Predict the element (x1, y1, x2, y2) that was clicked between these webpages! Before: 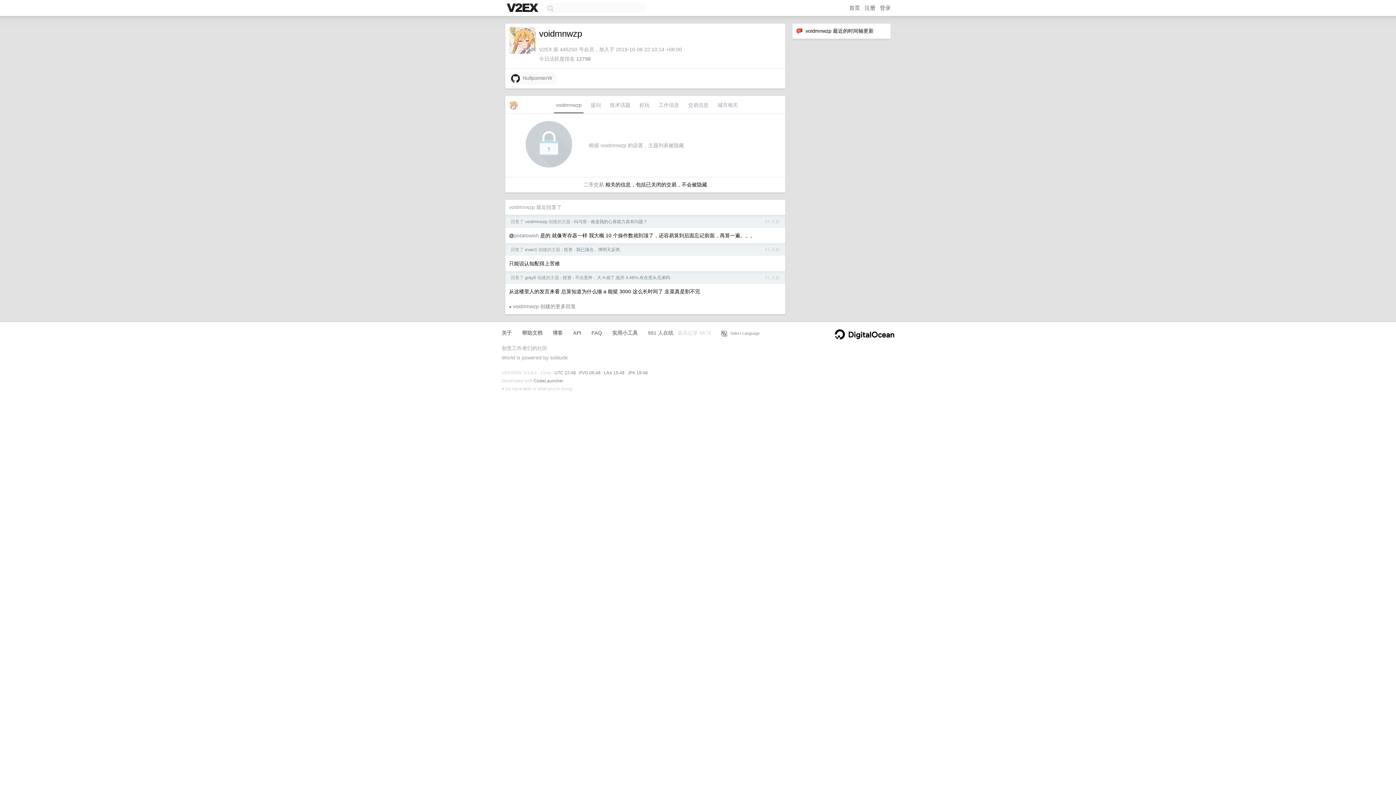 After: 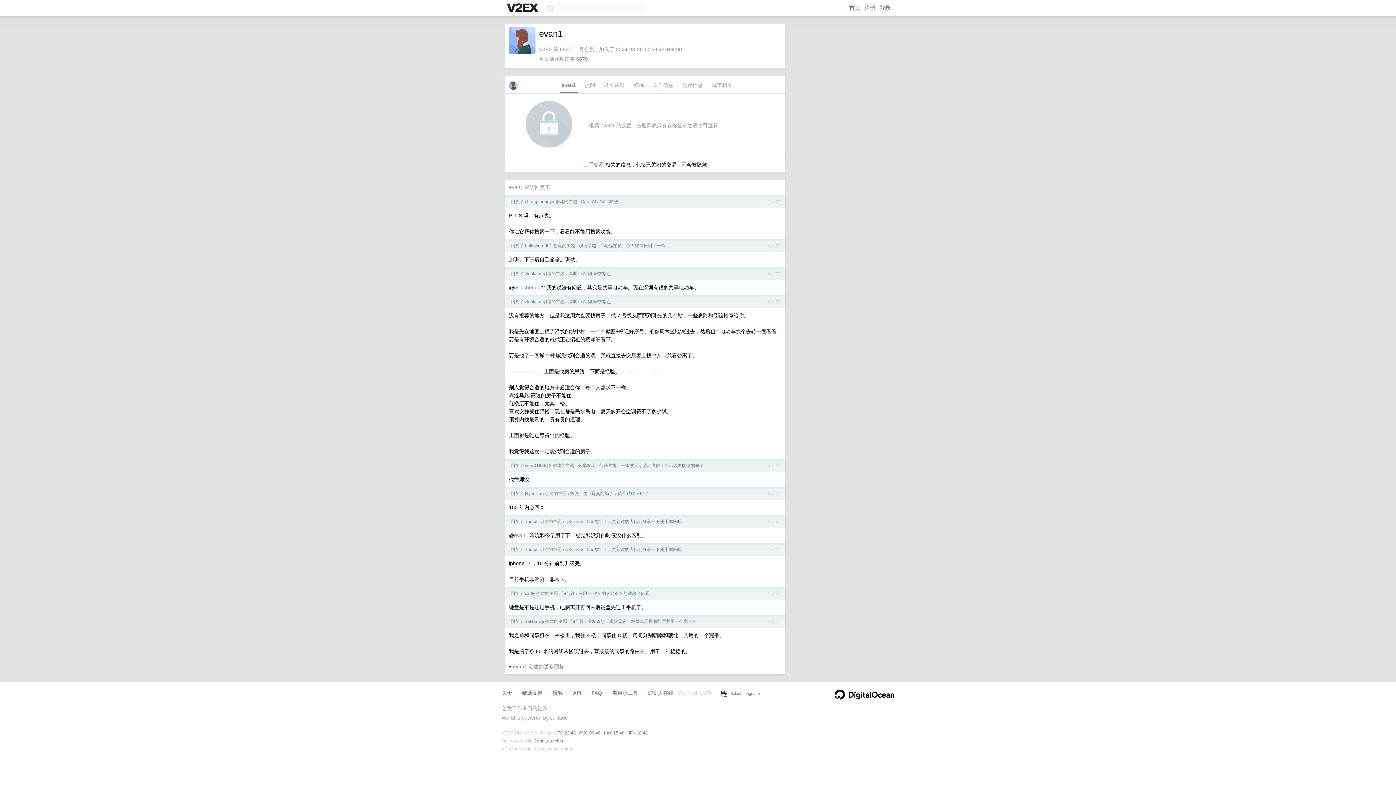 Action: label: evan1 bbox: (525, 247, 537, 252)